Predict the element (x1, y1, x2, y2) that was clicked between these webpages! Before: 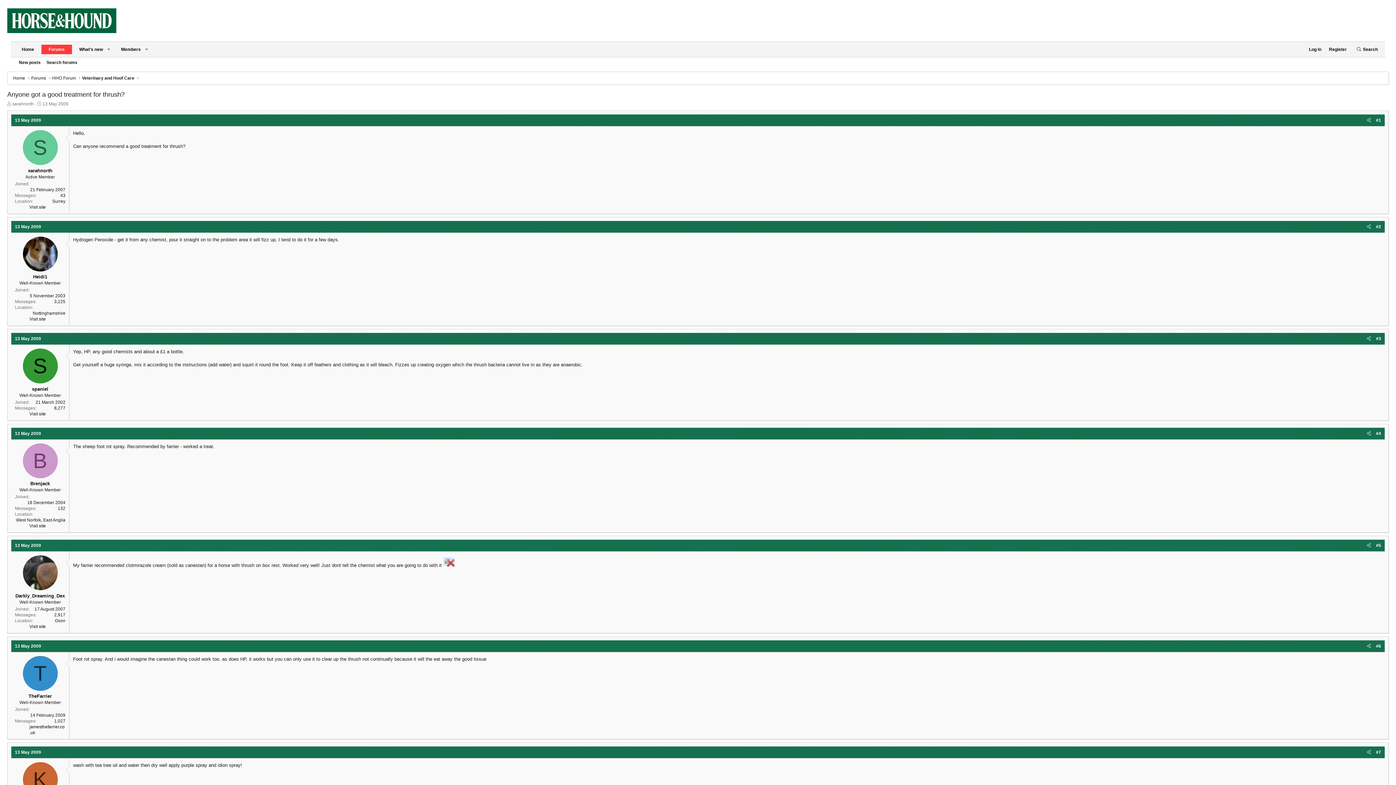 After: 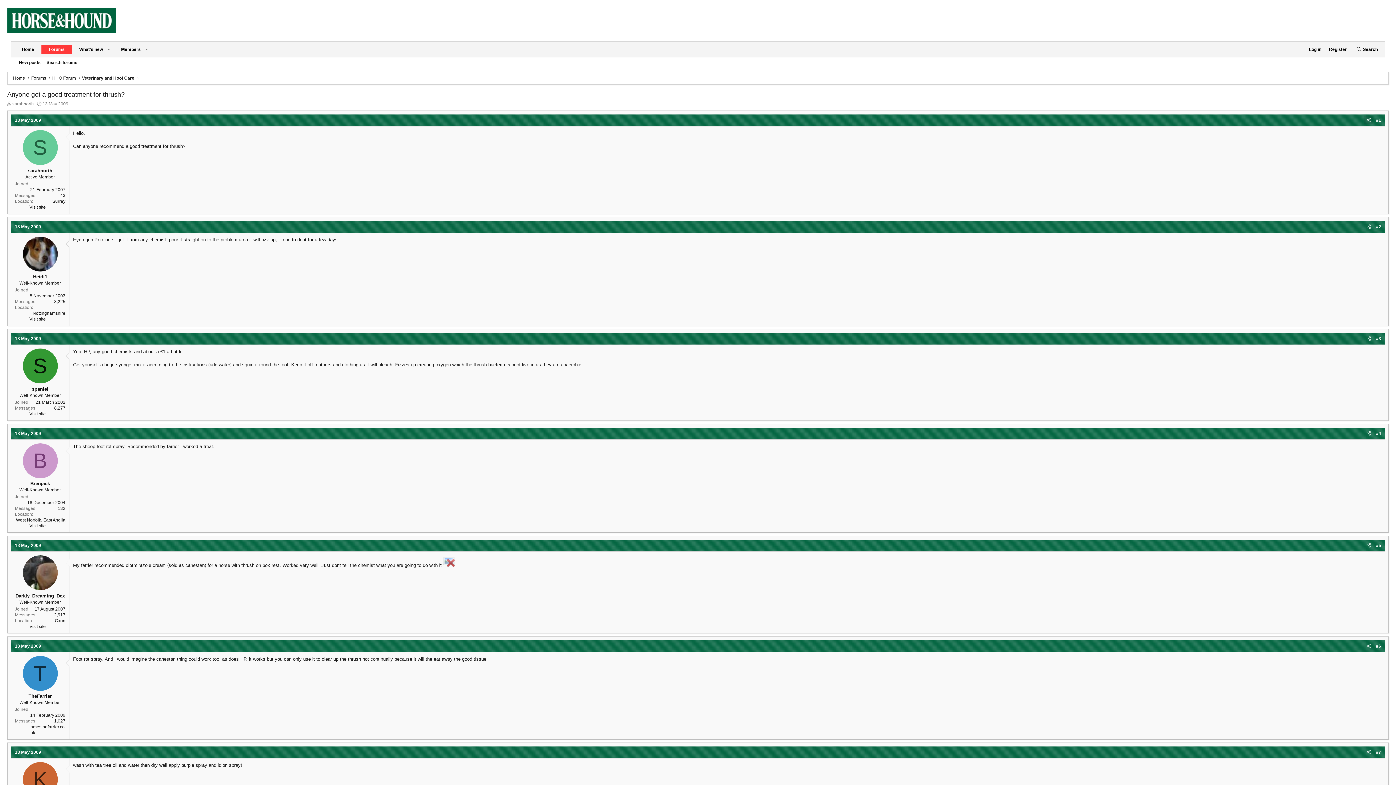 Action: bbox: (1364, 116, 1373, 124) label: Share